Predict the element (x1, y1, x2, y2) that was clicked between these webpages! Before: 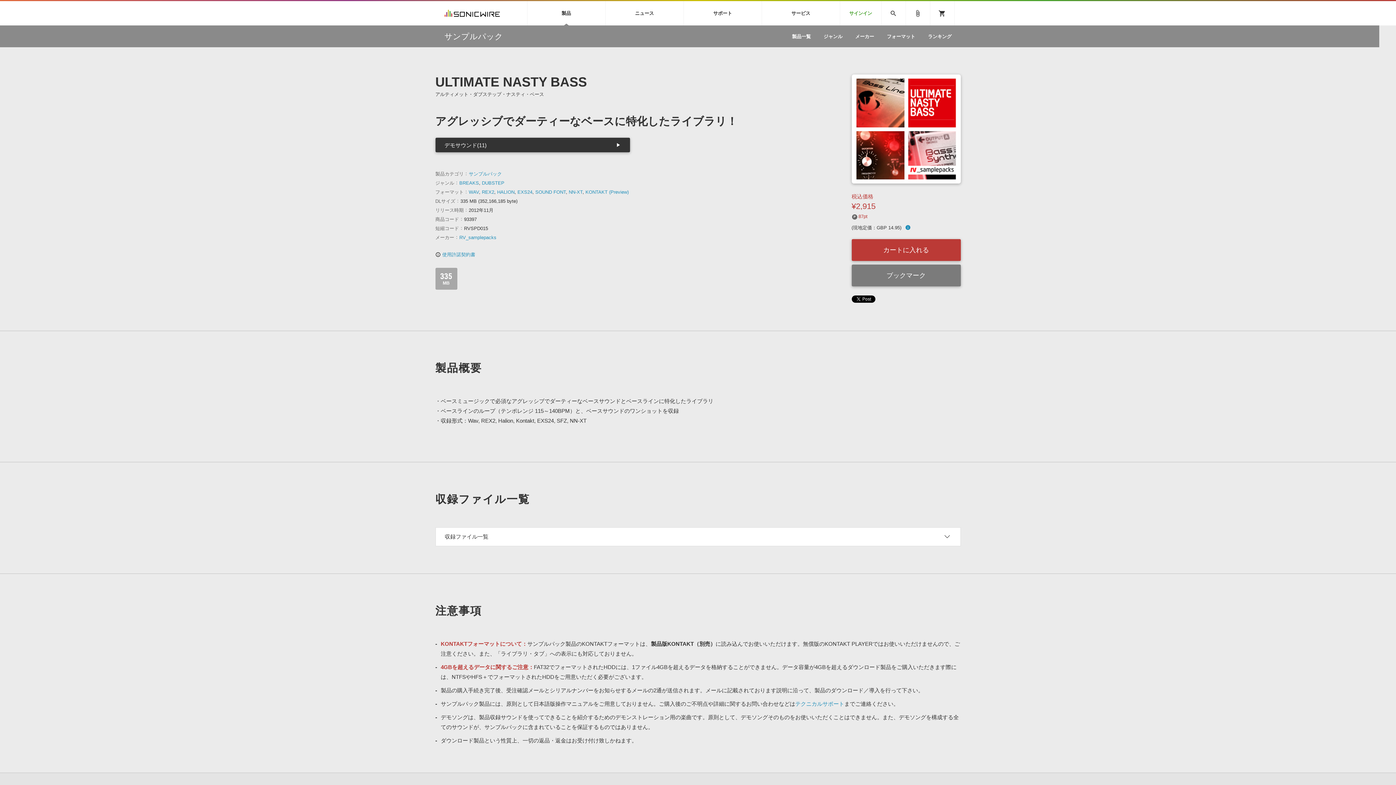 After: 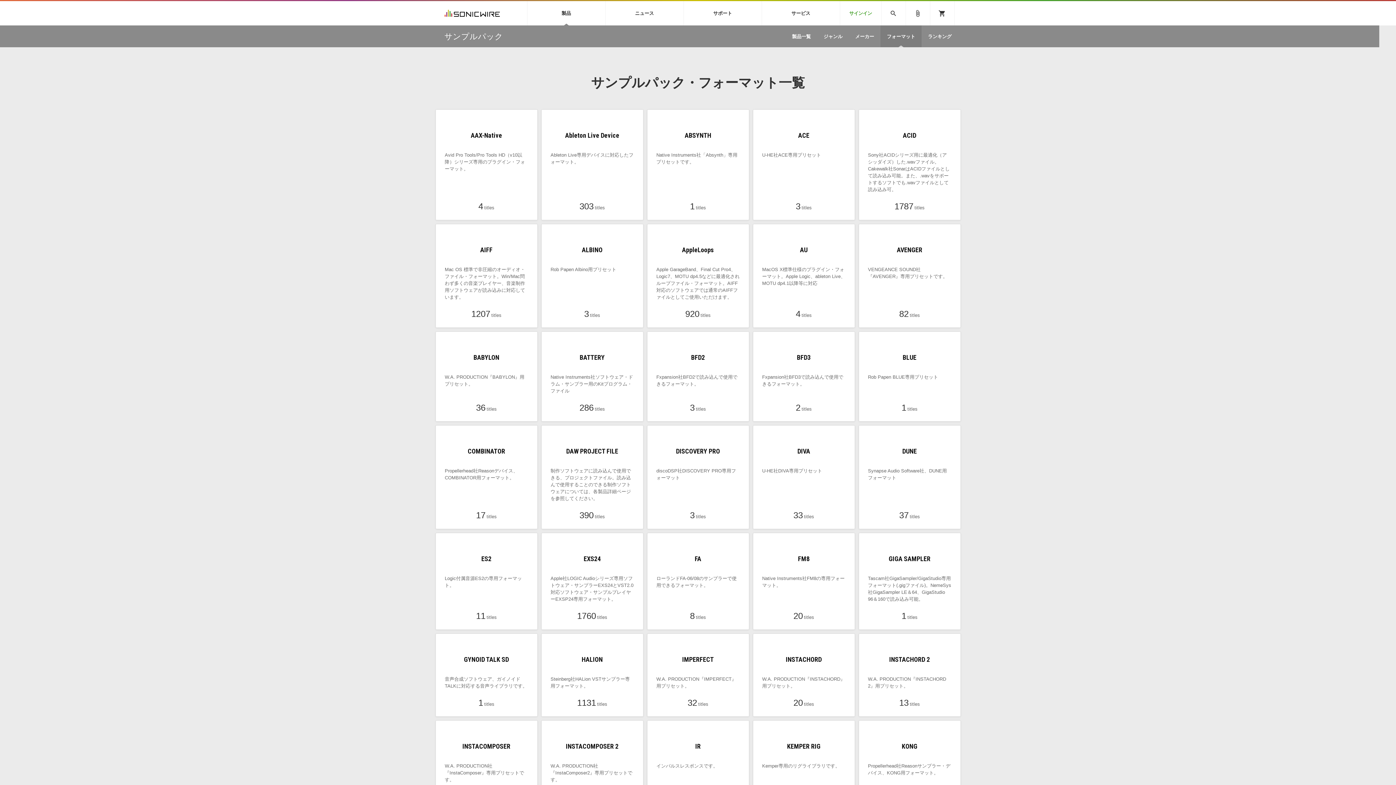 Action: bbox: (880, 25, 921, 47) label: フォーマット